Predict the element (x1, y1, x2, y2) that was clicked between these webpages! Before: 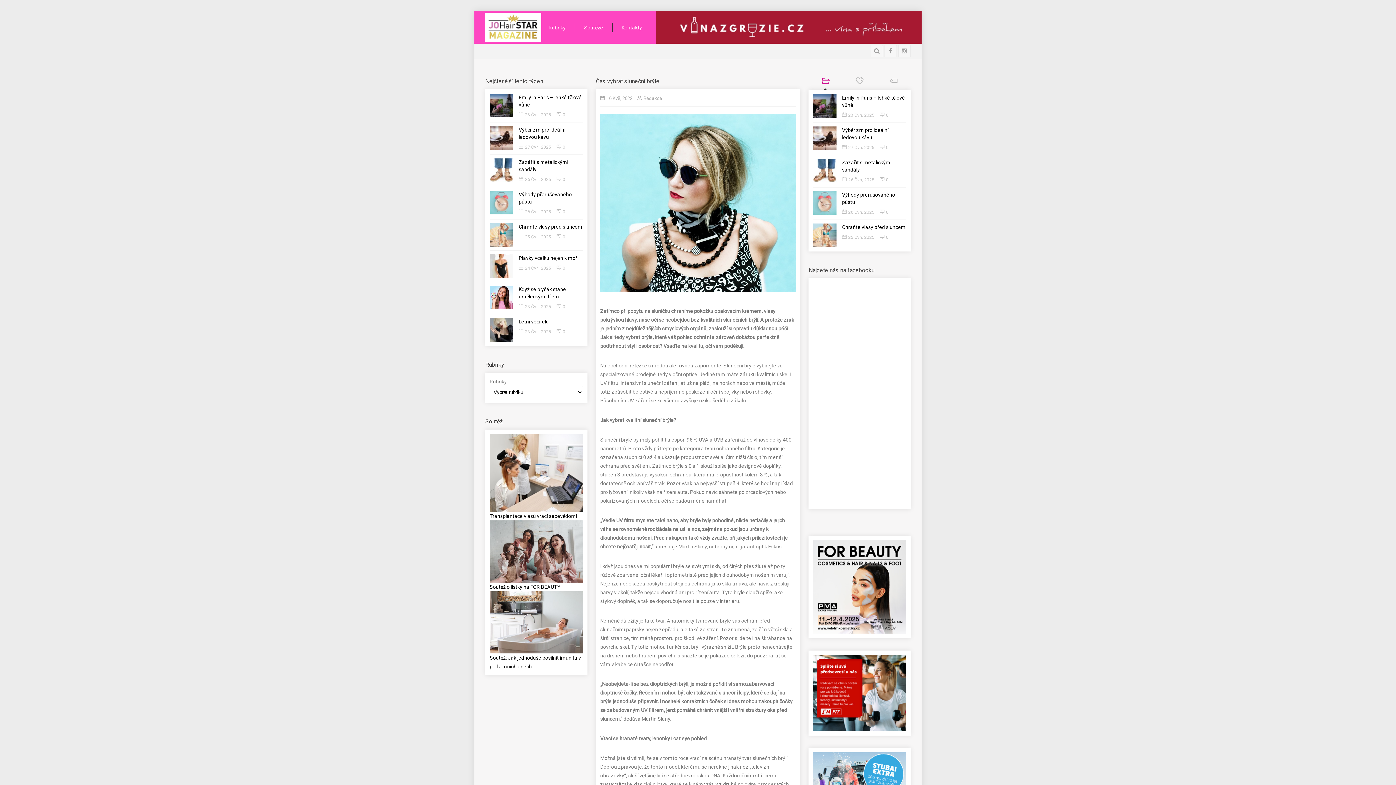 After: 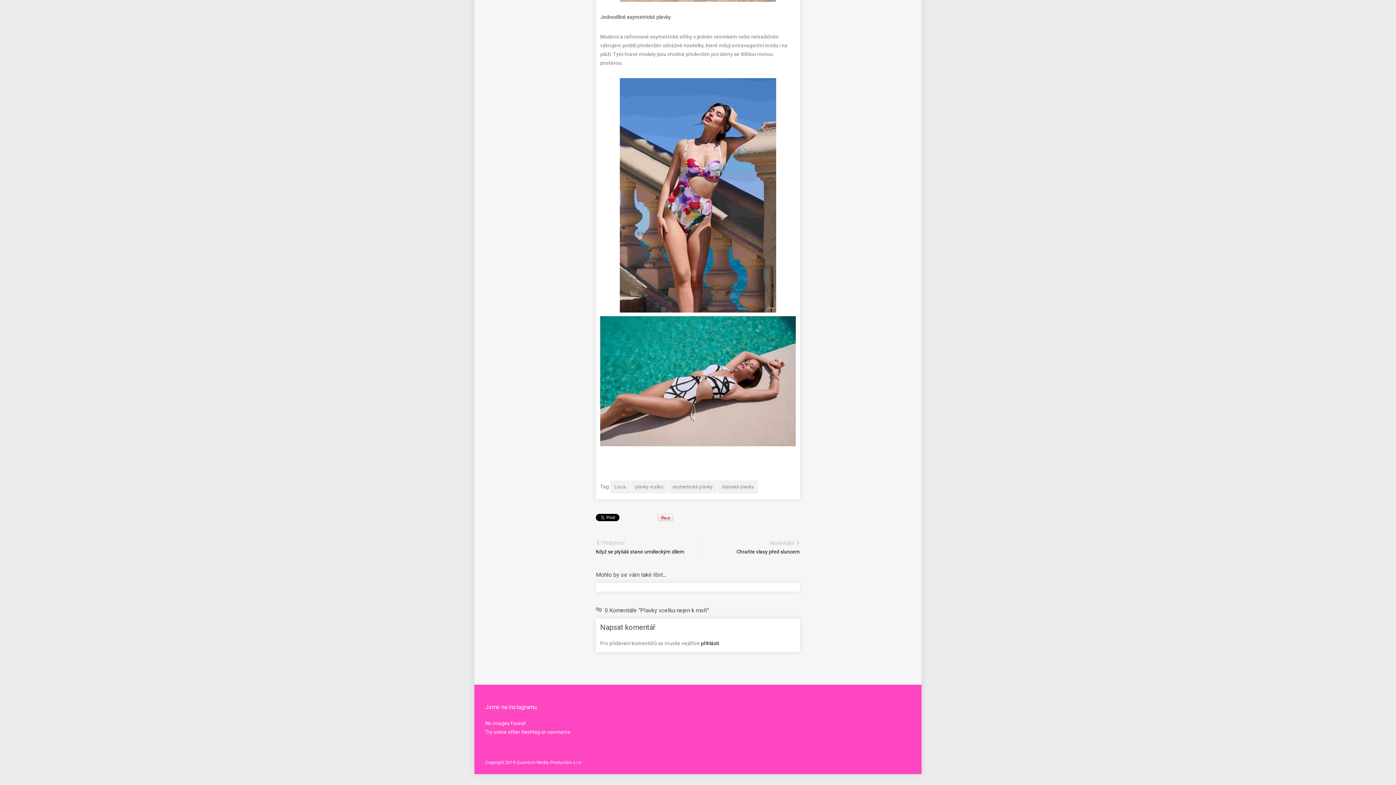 Action: label: 0 bbox: (556, 265, 565, 270)